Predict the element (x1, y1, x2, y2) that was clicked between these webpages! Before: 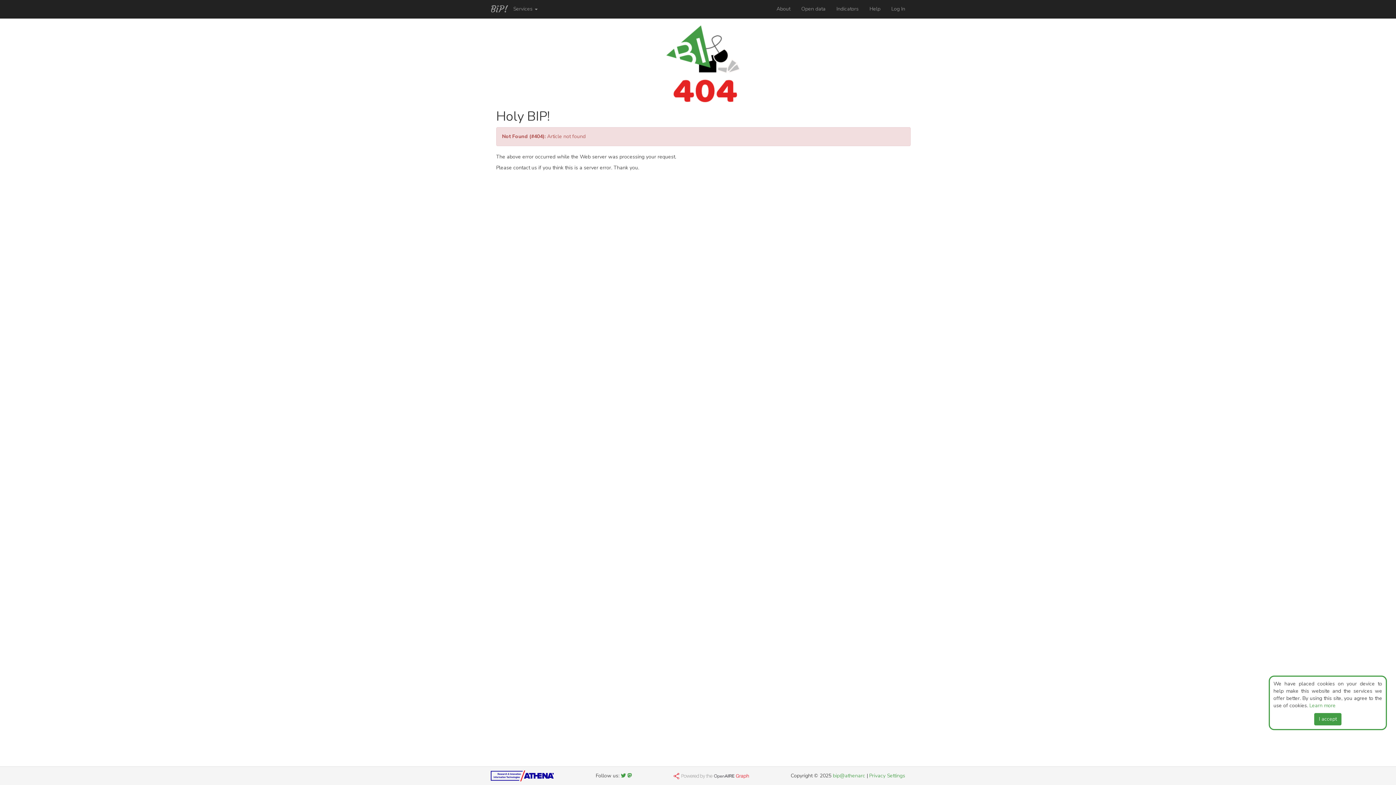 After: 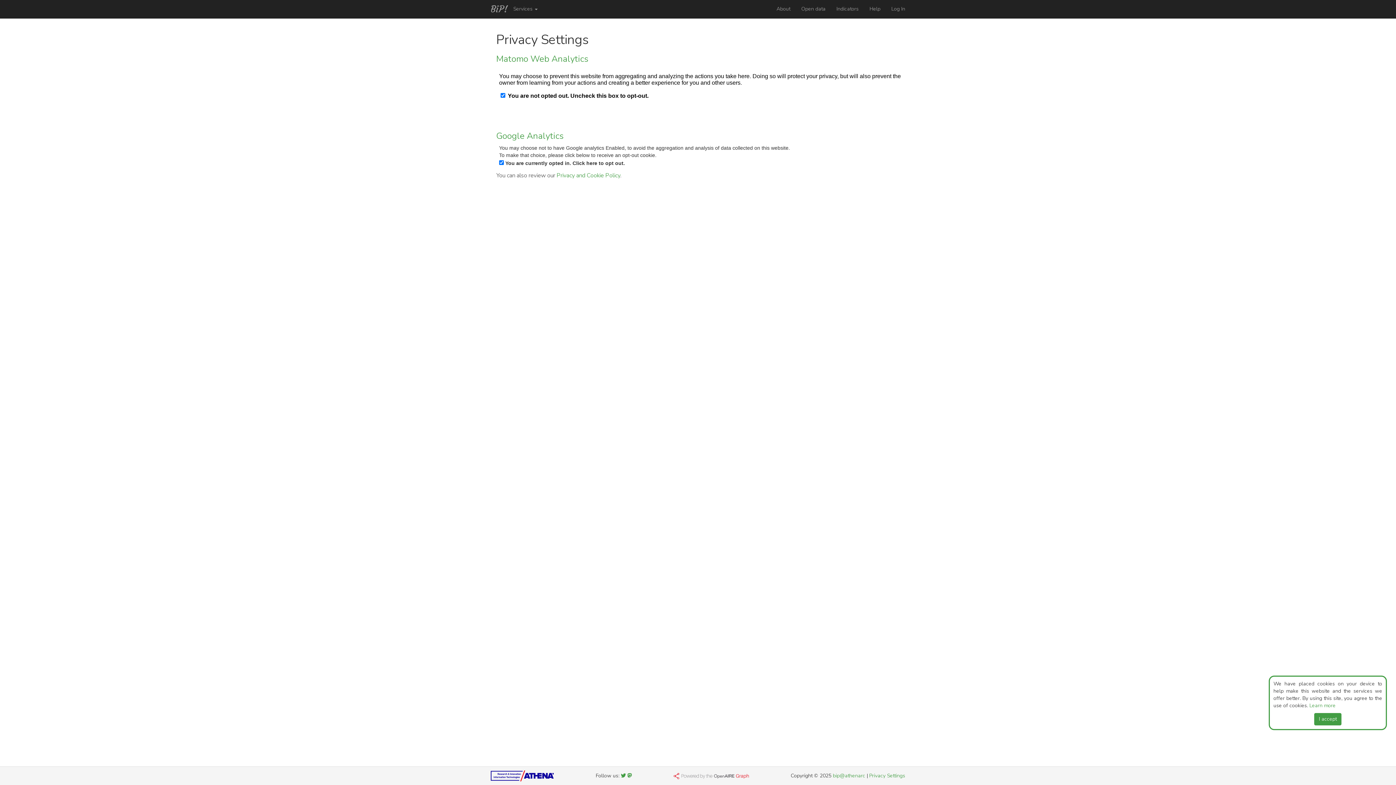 Action: bbox: (869, 772, 905, 779) label: Privacy Settings